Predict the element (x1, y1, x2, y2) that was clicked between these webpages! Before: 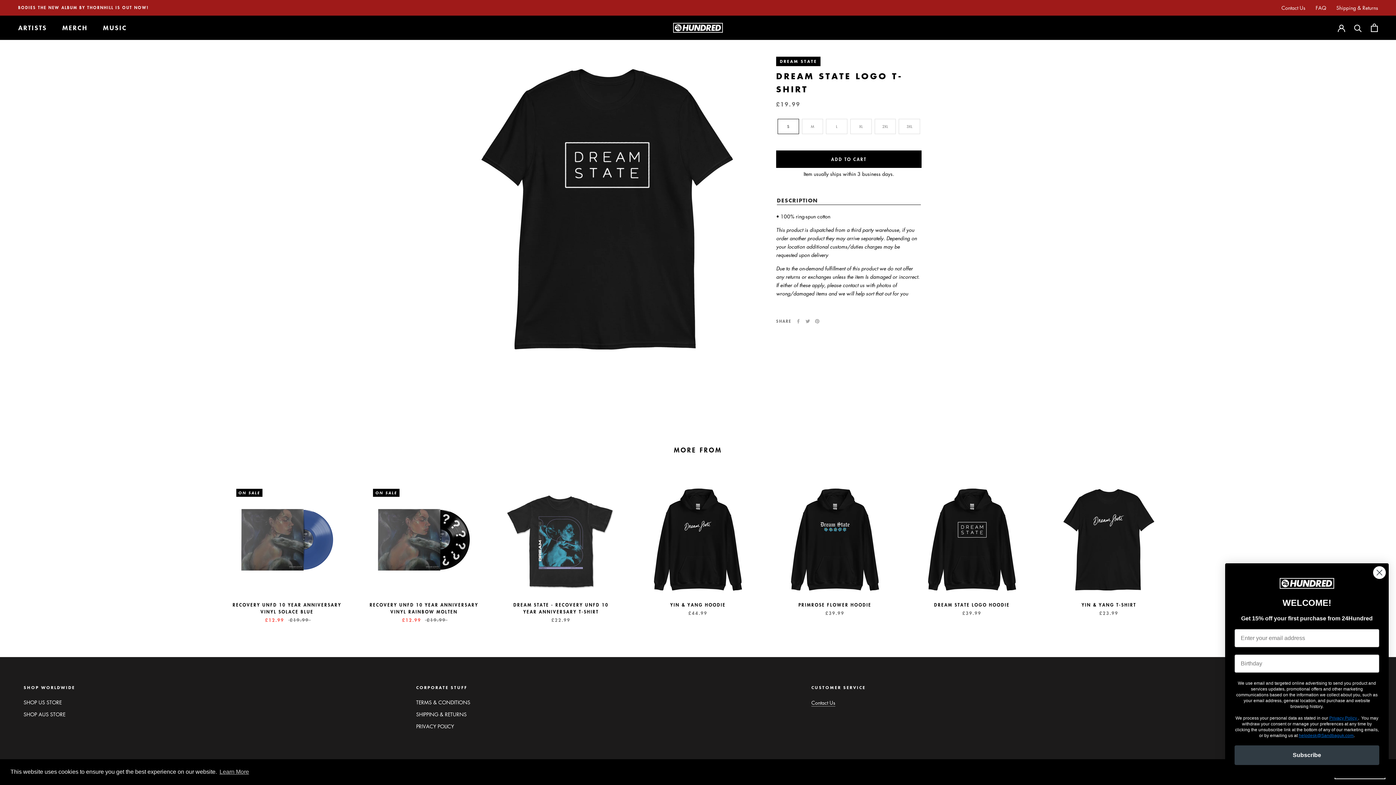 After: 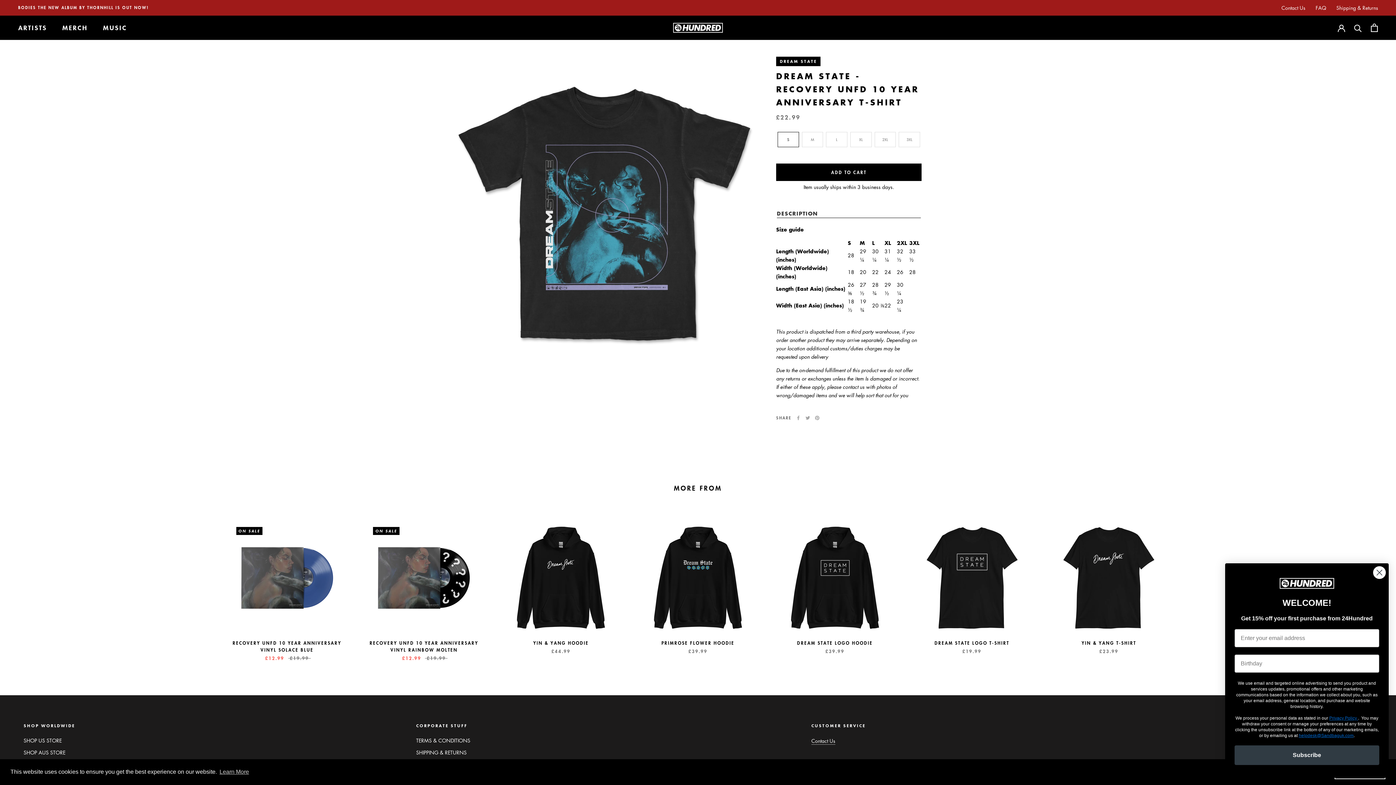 Action: bbox: (506, 485, 615, 594)